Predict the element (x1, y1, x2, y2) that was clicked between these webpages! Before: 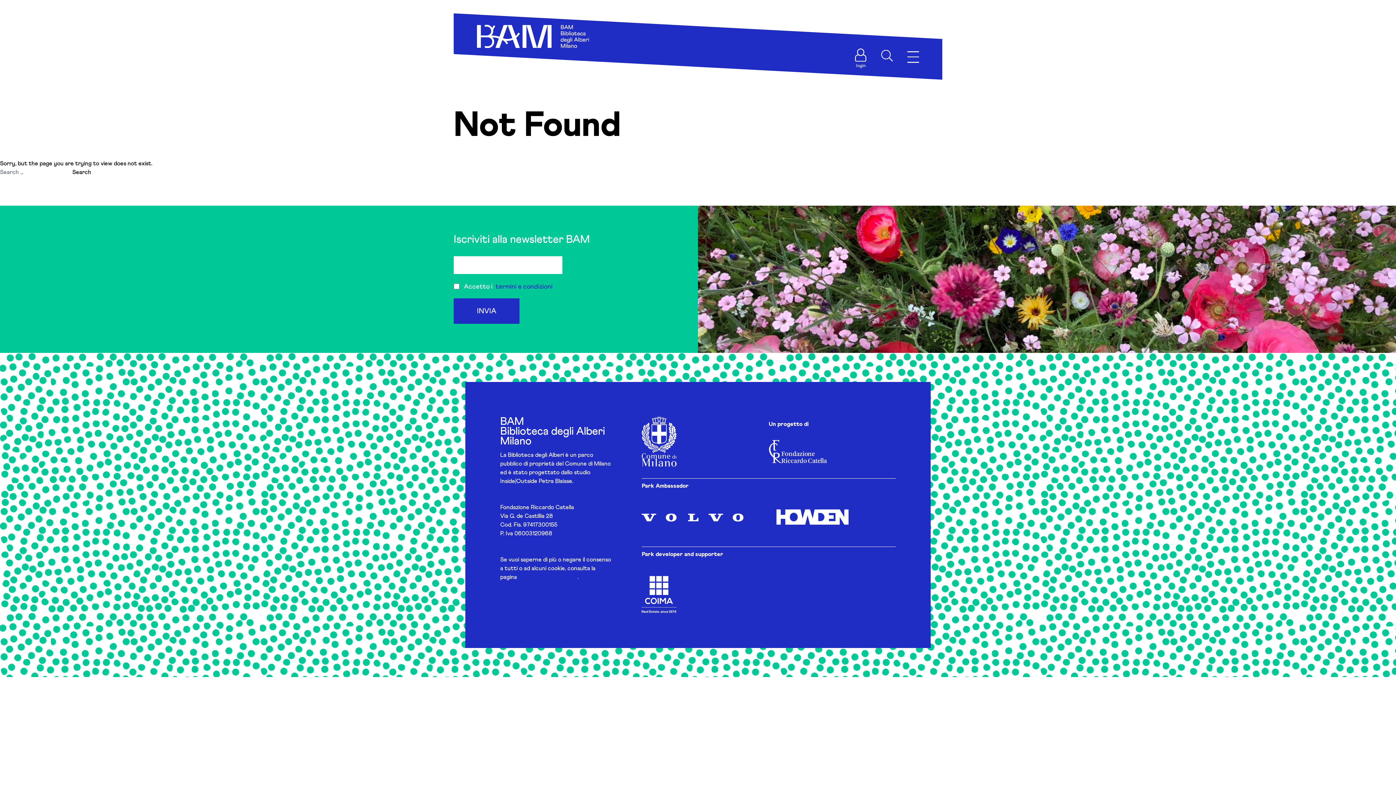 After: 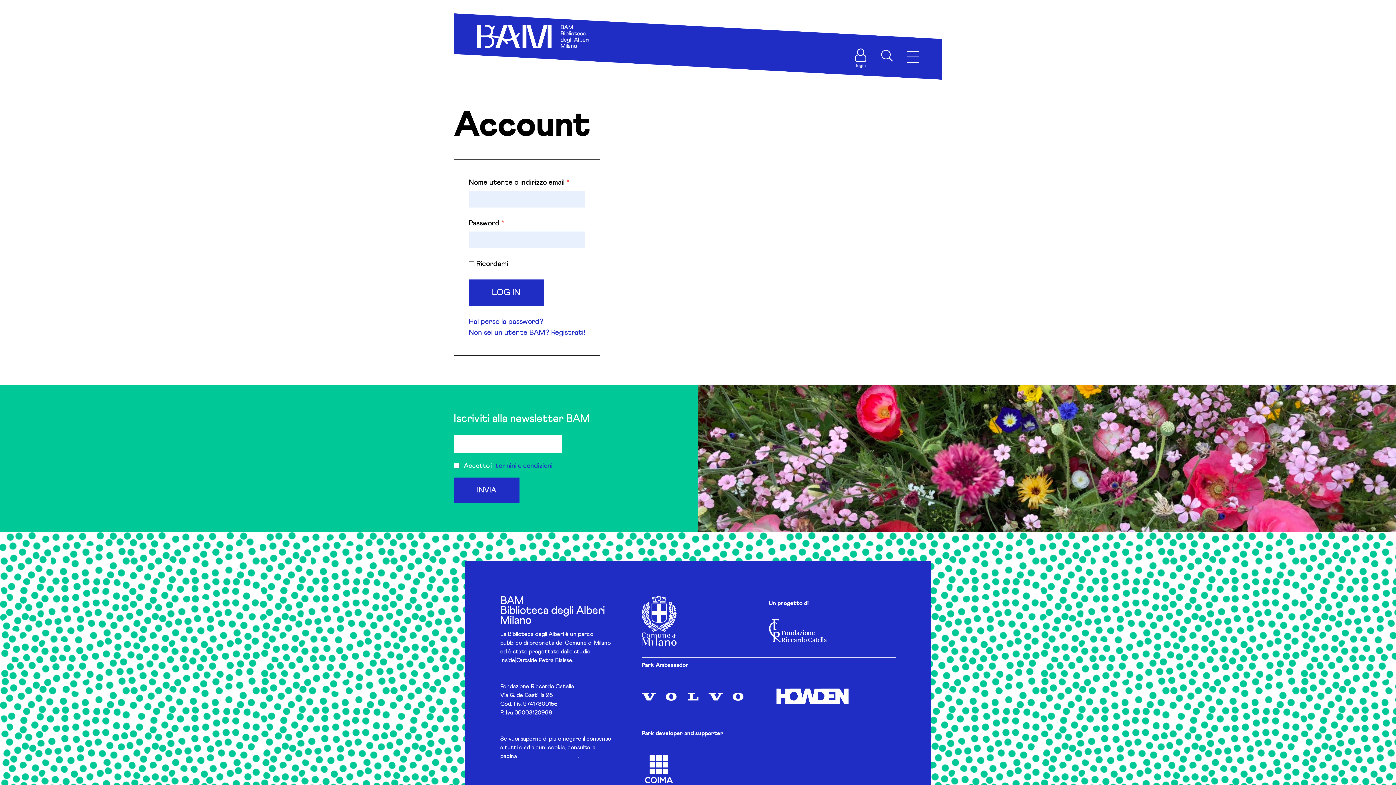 Action: bbox: (855, 48, 866, 61) label: login